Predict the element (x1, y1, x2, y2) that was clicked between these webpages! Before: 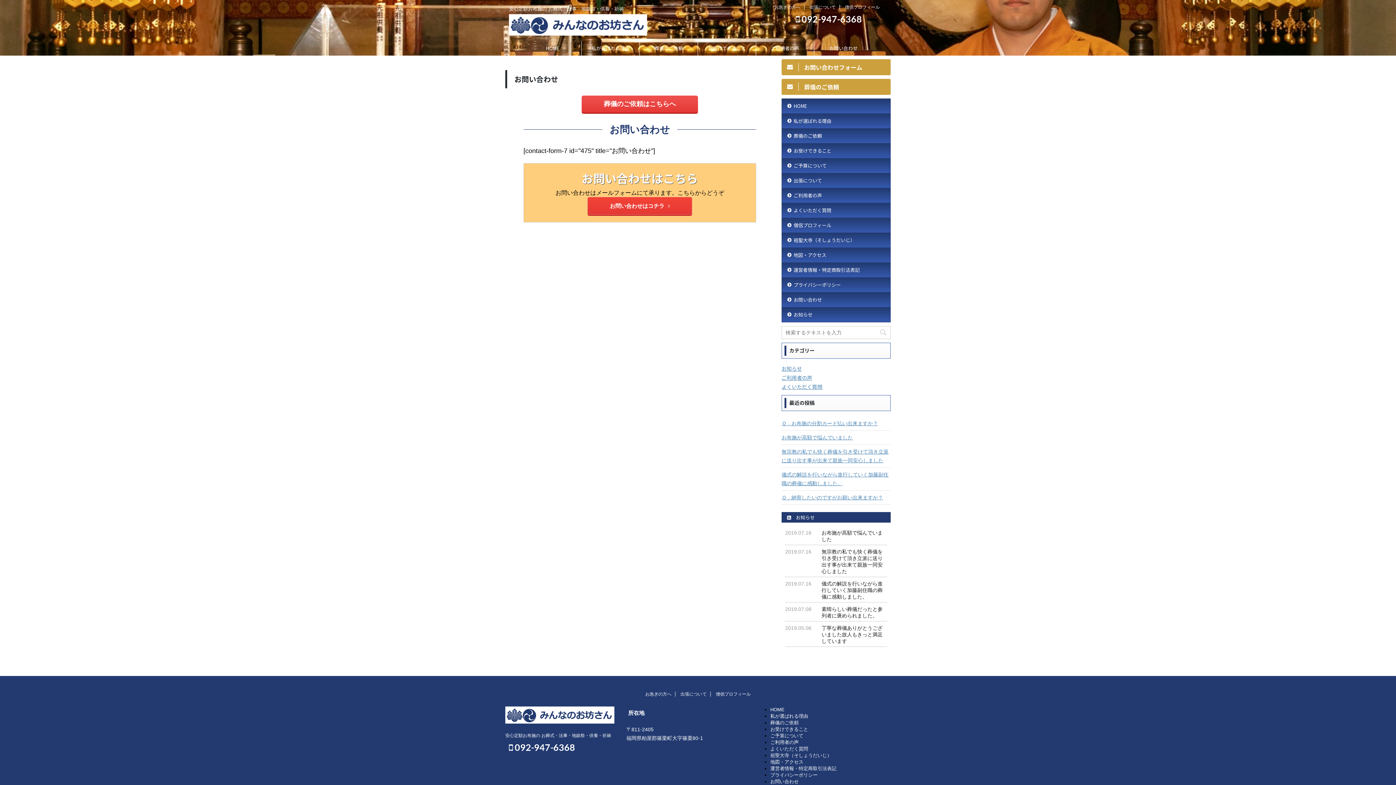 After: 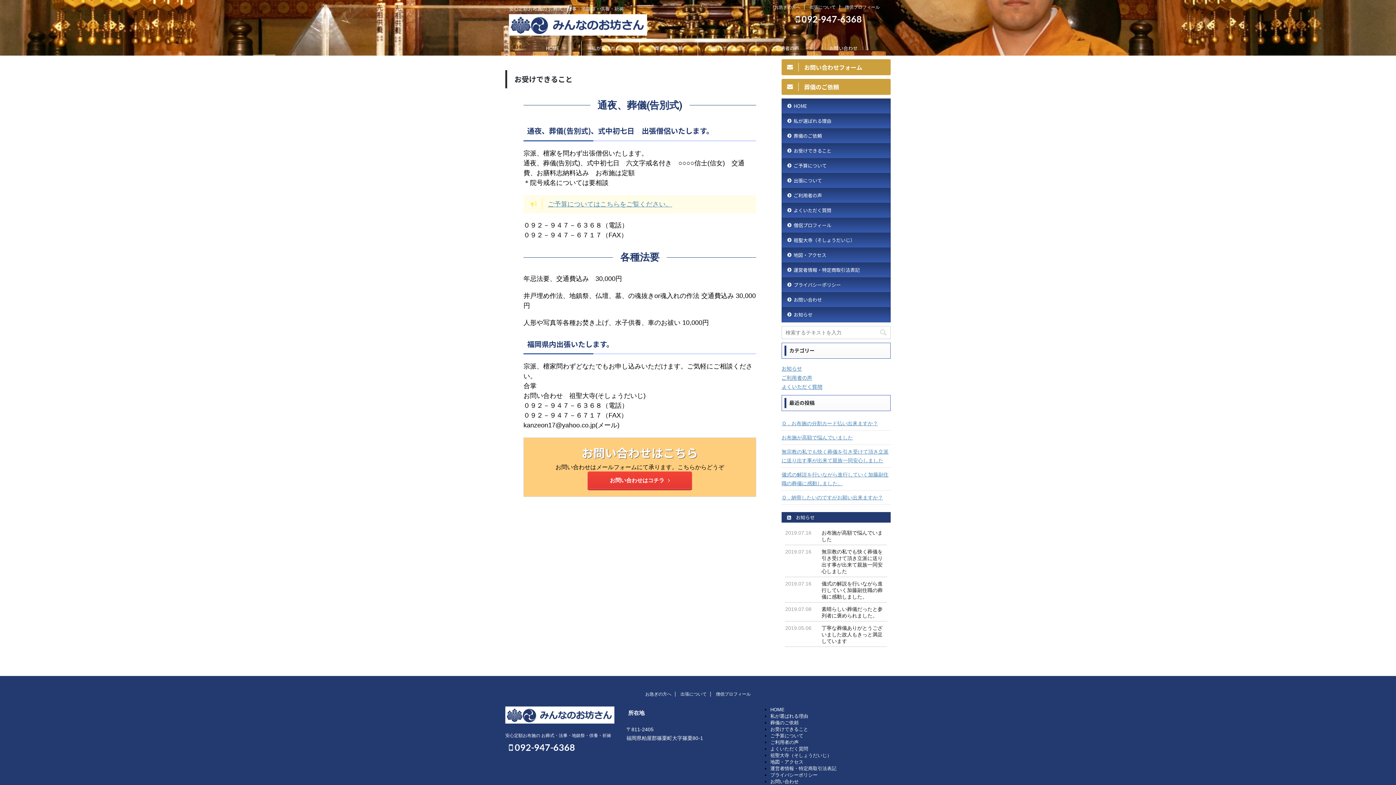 Action: bbox: (770, 727, 808, 732) label: お受けできること